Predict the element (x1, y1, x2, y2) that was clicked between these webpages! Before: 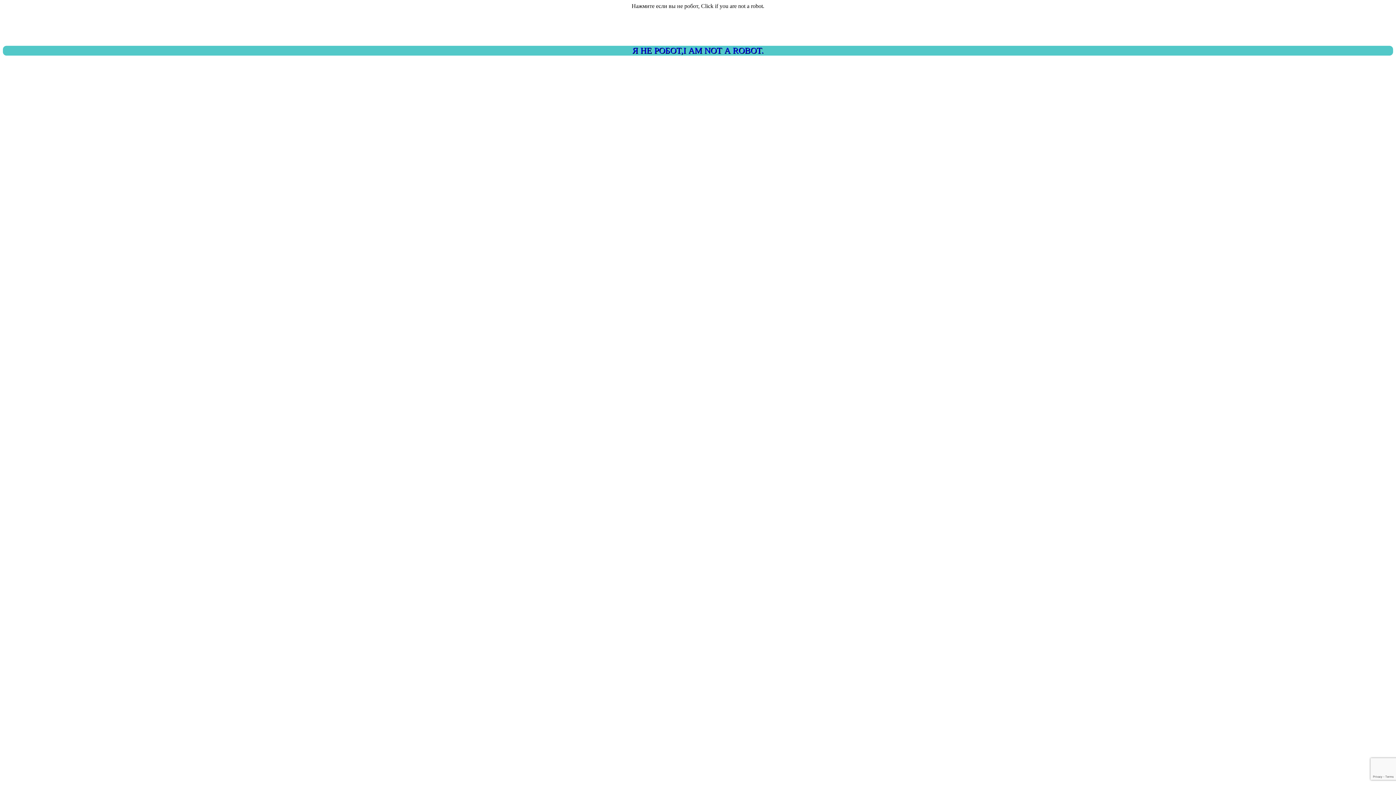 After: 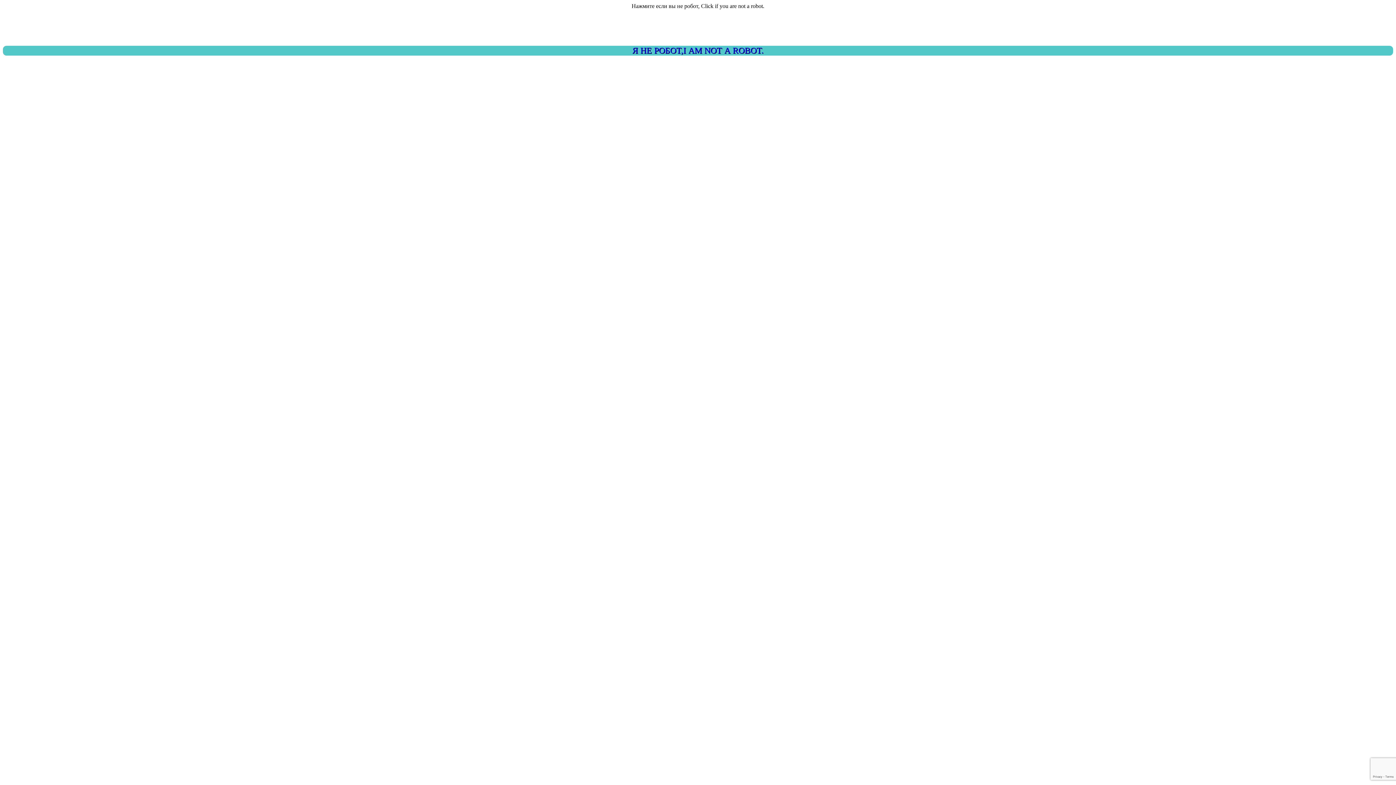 Action: bbox: (2, 45, 1393, 55) label: Я НЕ РОБОТ,I AM NOT A ROBOT.